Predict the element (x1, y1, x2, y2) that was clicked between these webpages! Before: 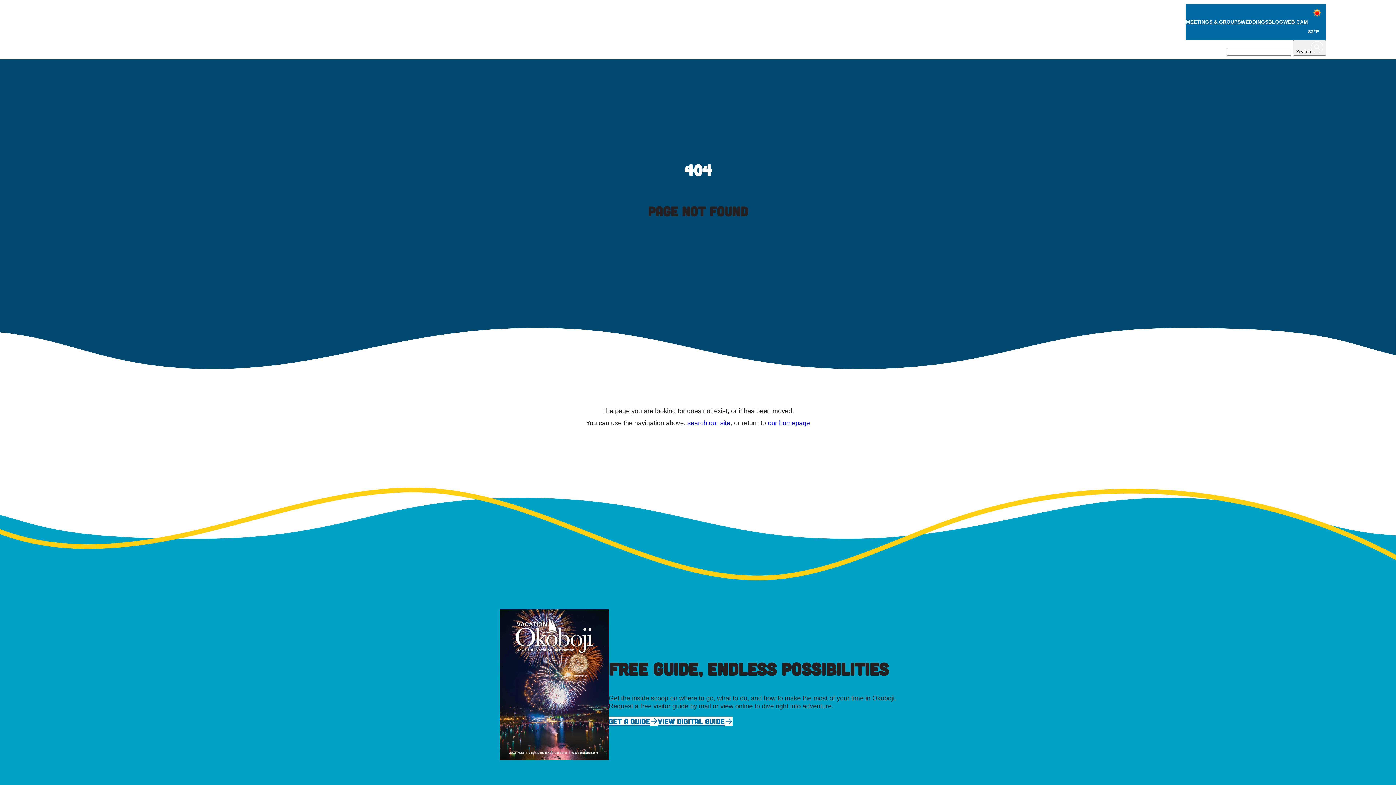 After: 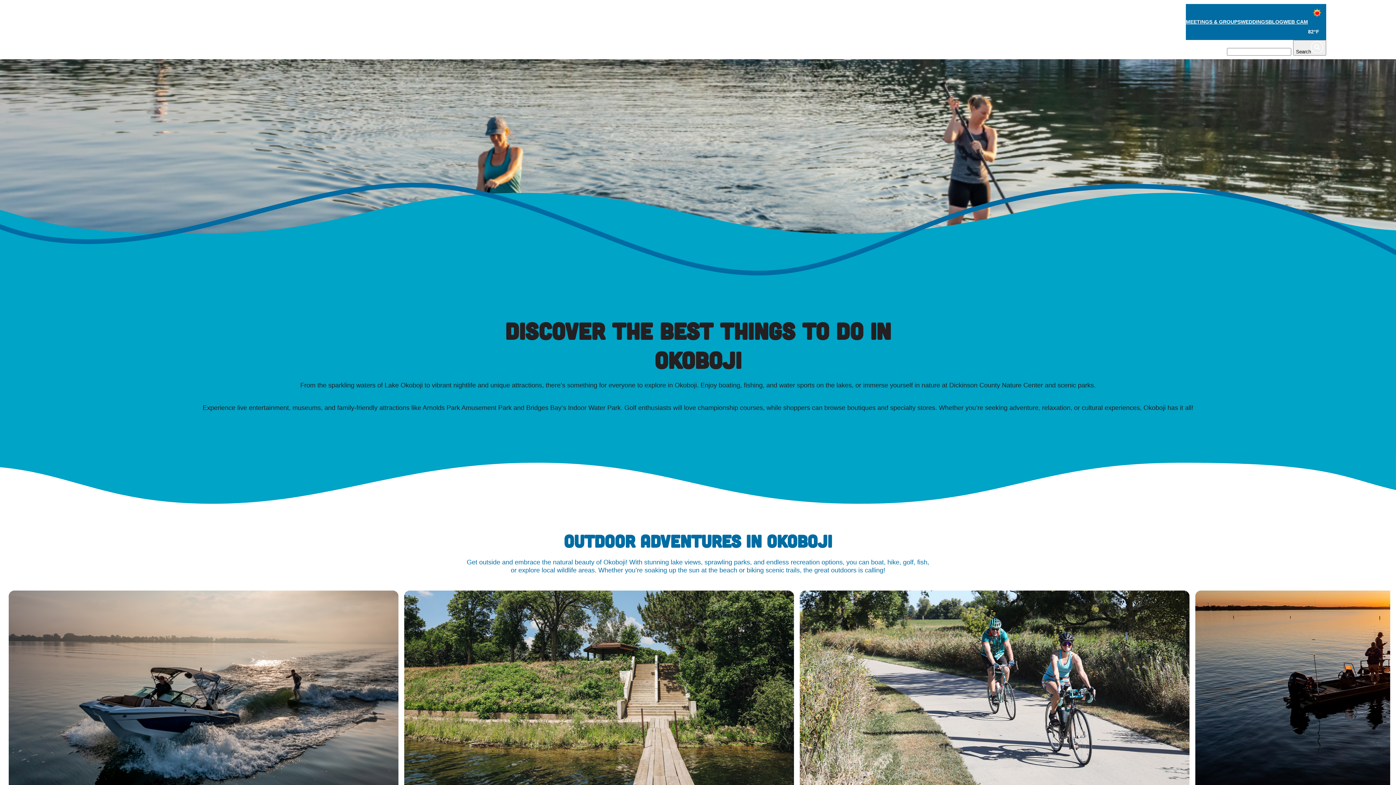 Action: bbox: (1065, 43, 1112, 51) label: THINGS TO DO